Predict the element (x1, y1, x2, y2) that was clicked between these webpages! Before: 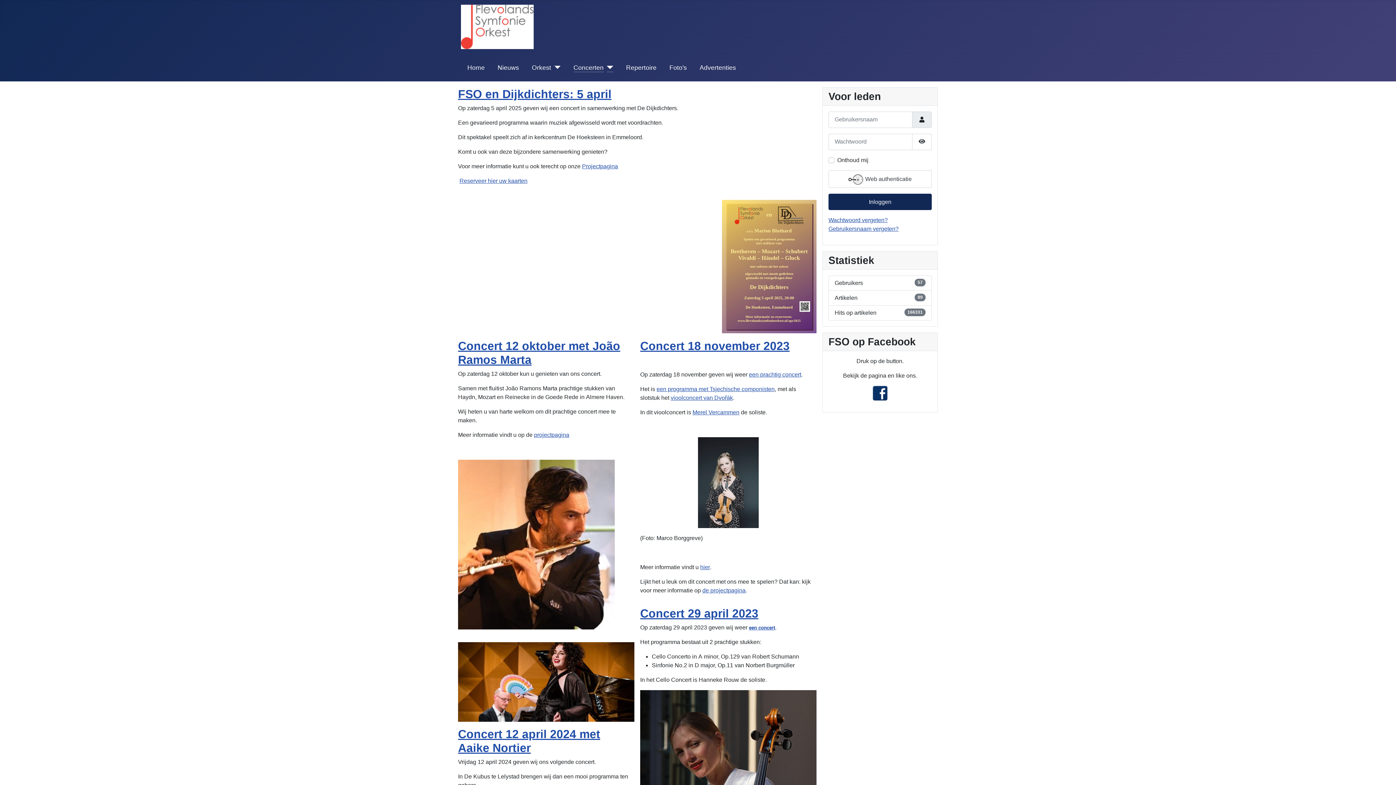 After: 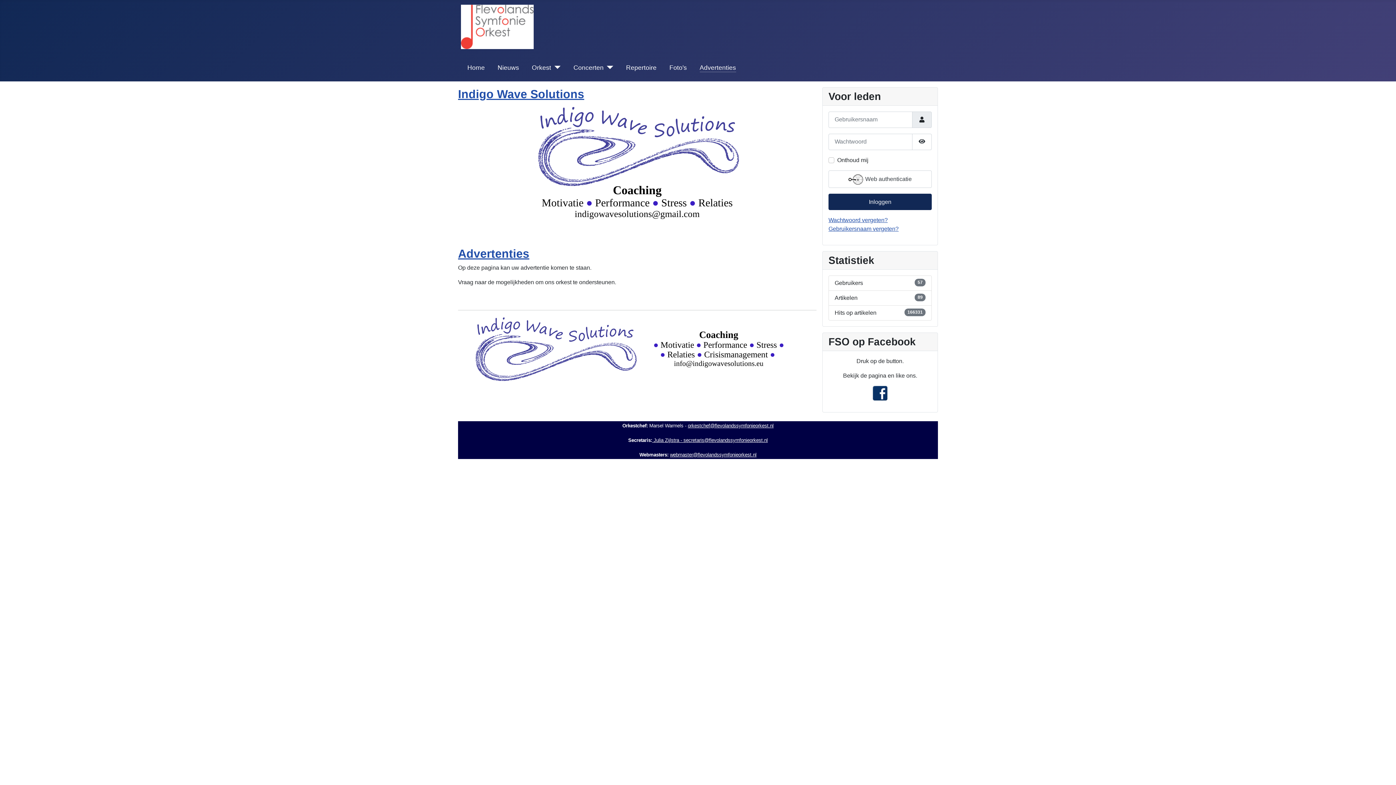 Action: label: Advertenties bbox: (699, 62, 736, 72)